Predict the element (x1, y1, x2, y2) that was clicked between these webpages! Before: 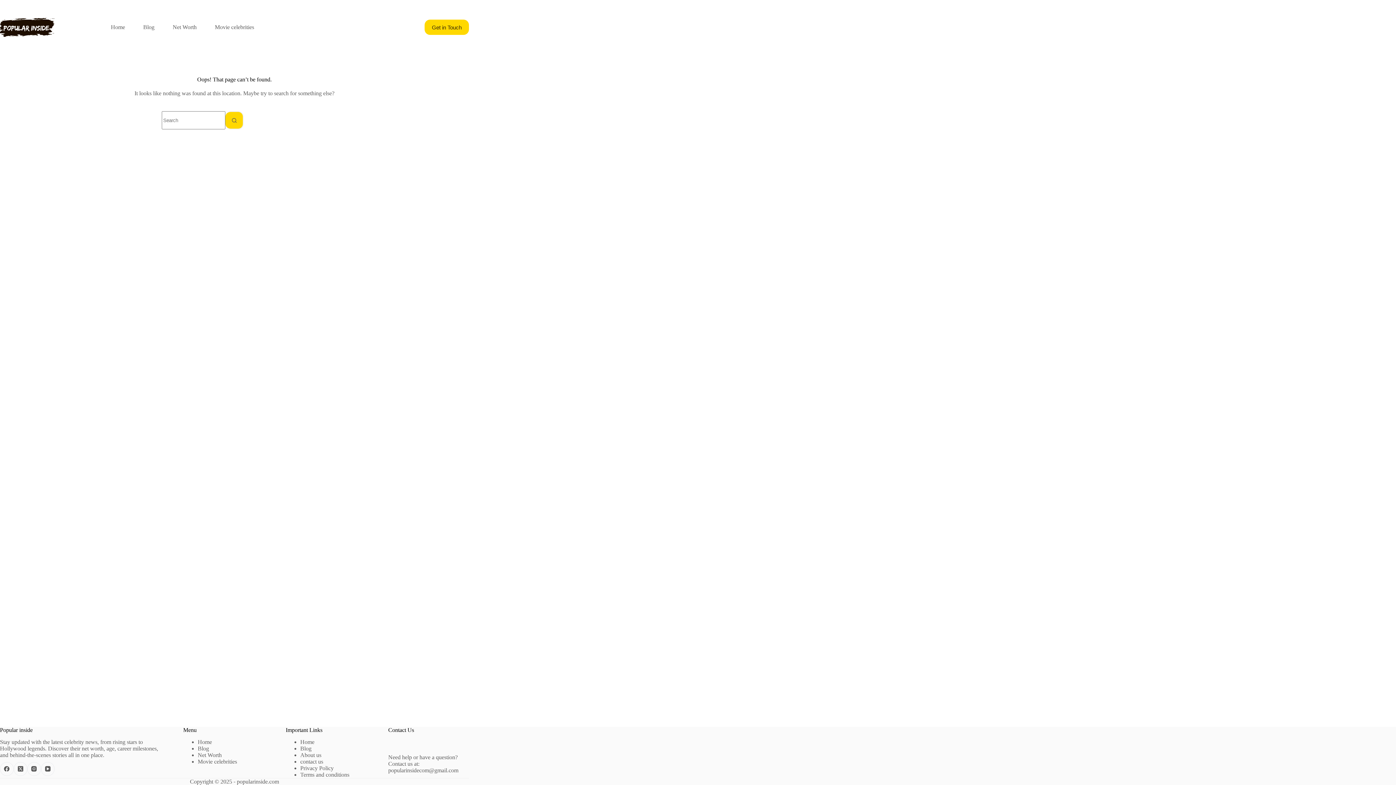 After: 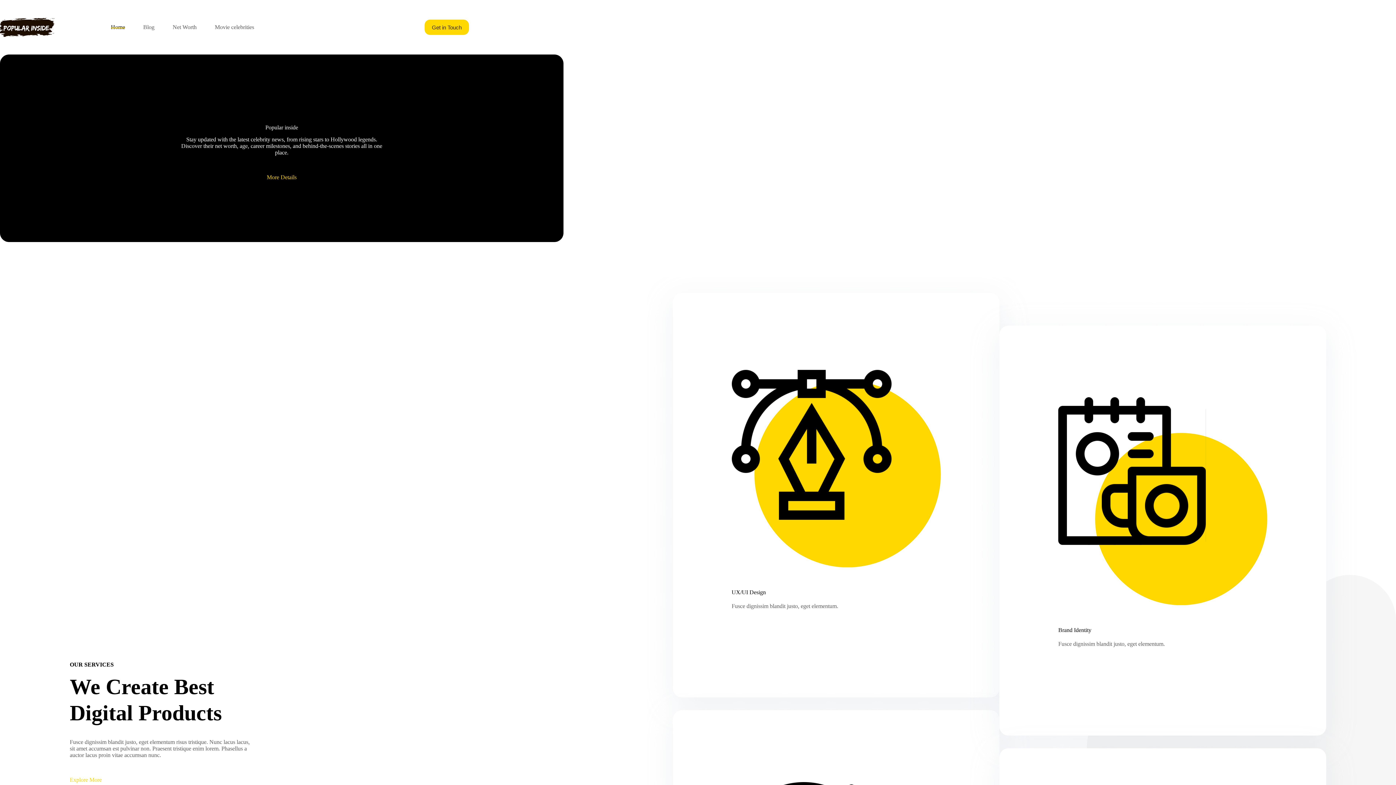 Action: bbox: (0, 0, 54, 54)